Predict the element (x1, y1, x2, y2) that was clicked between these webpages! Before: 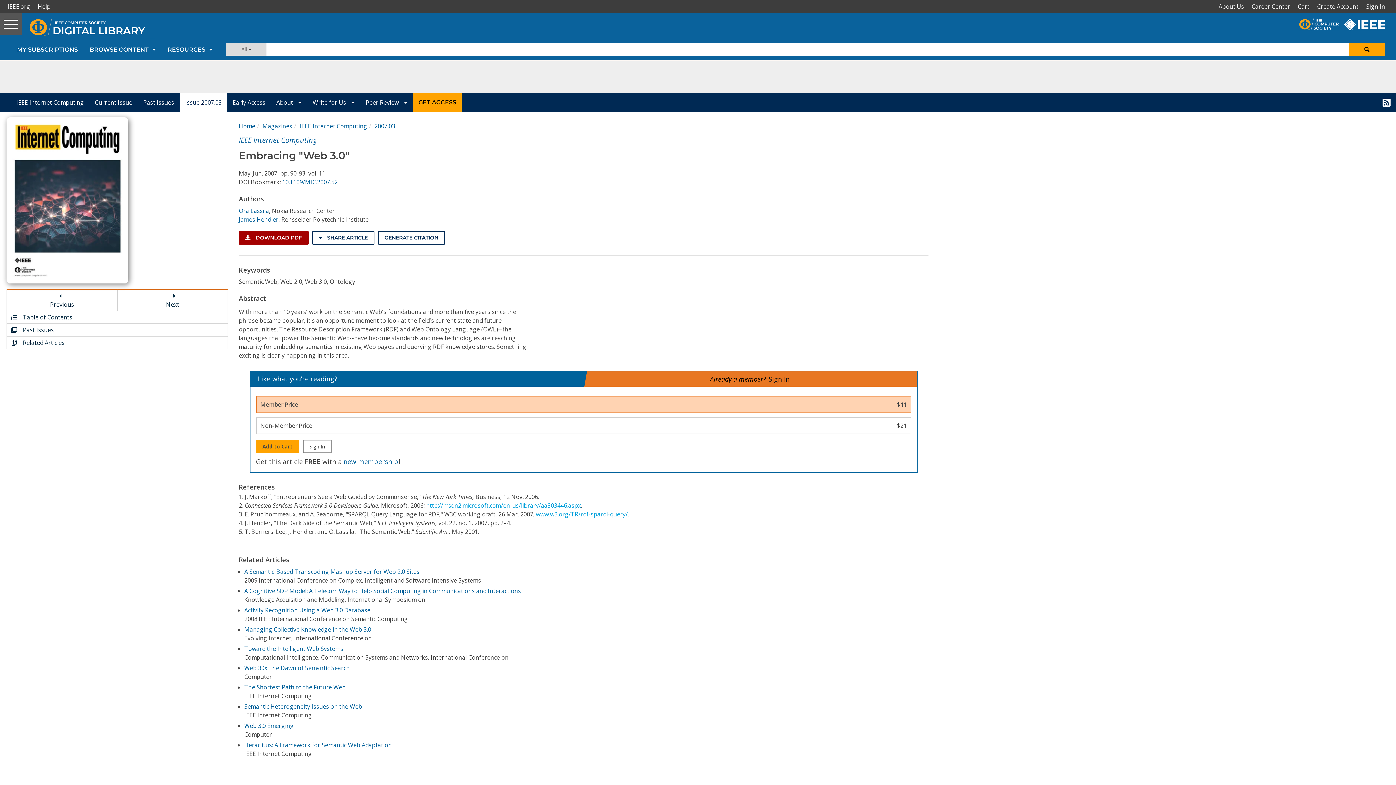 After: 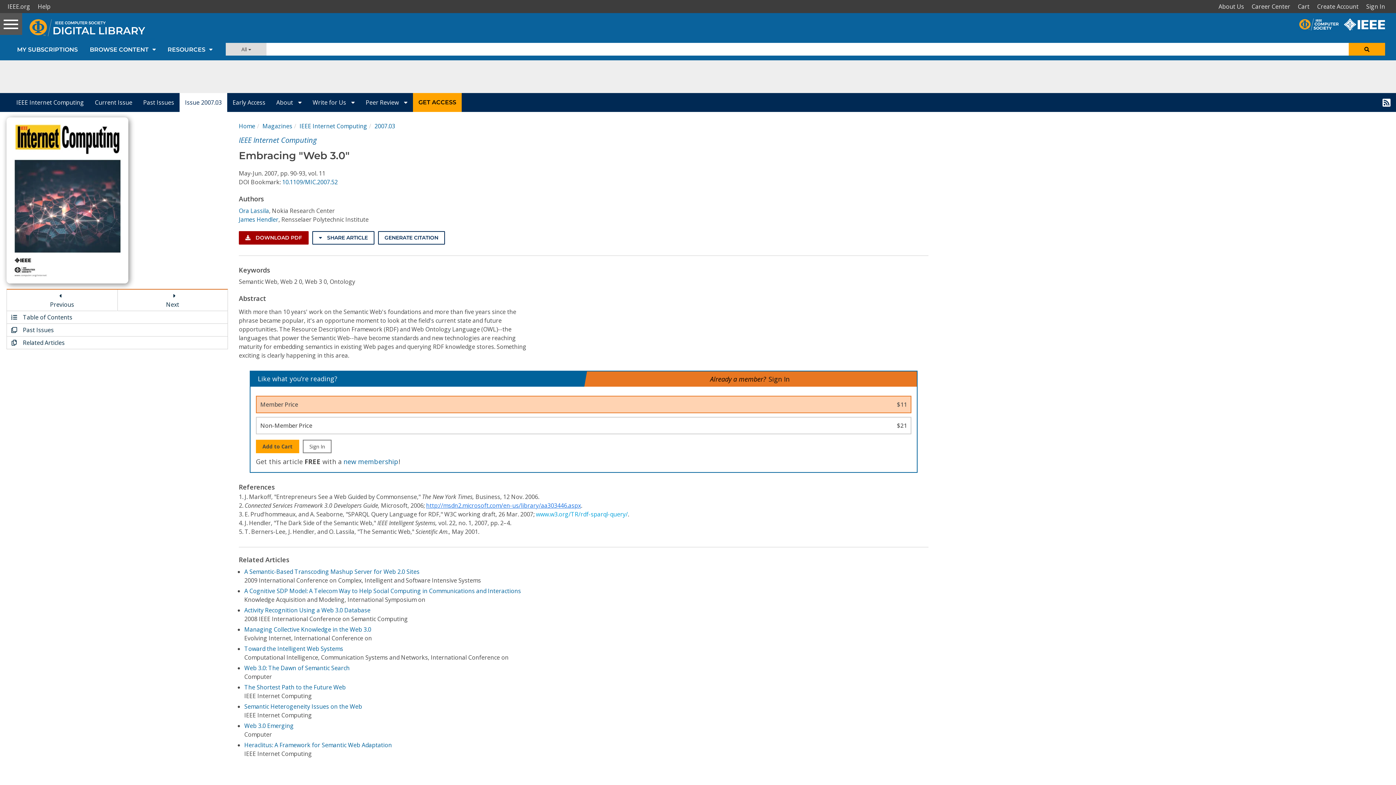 Action: bbox: (426, 501, 581, 509) label: http://msdn2.microsoft.com/en-us/library/aa303446.aspx